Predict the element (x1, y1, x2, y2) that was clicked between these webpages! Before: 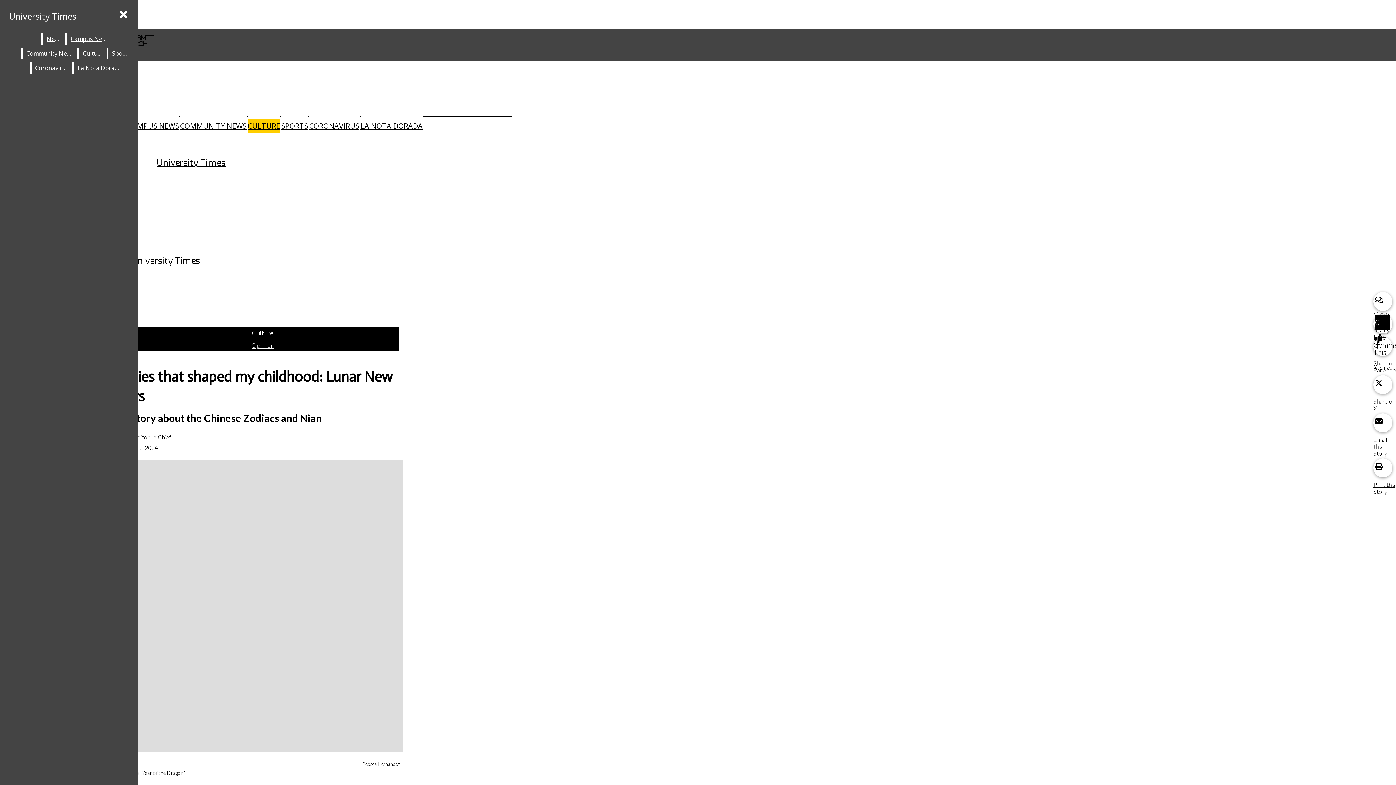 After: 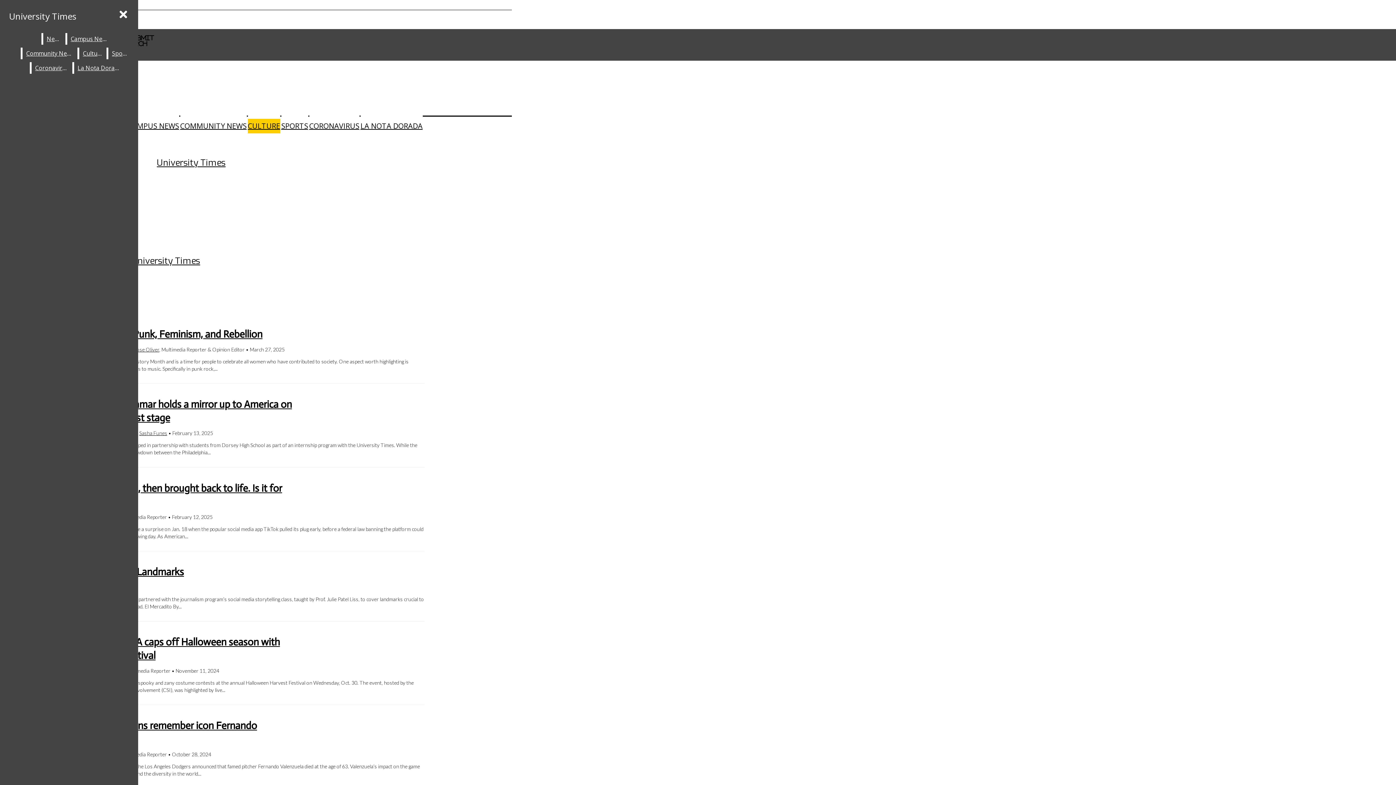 Action: label: Culture bbox: (79, 47, 105, 59)